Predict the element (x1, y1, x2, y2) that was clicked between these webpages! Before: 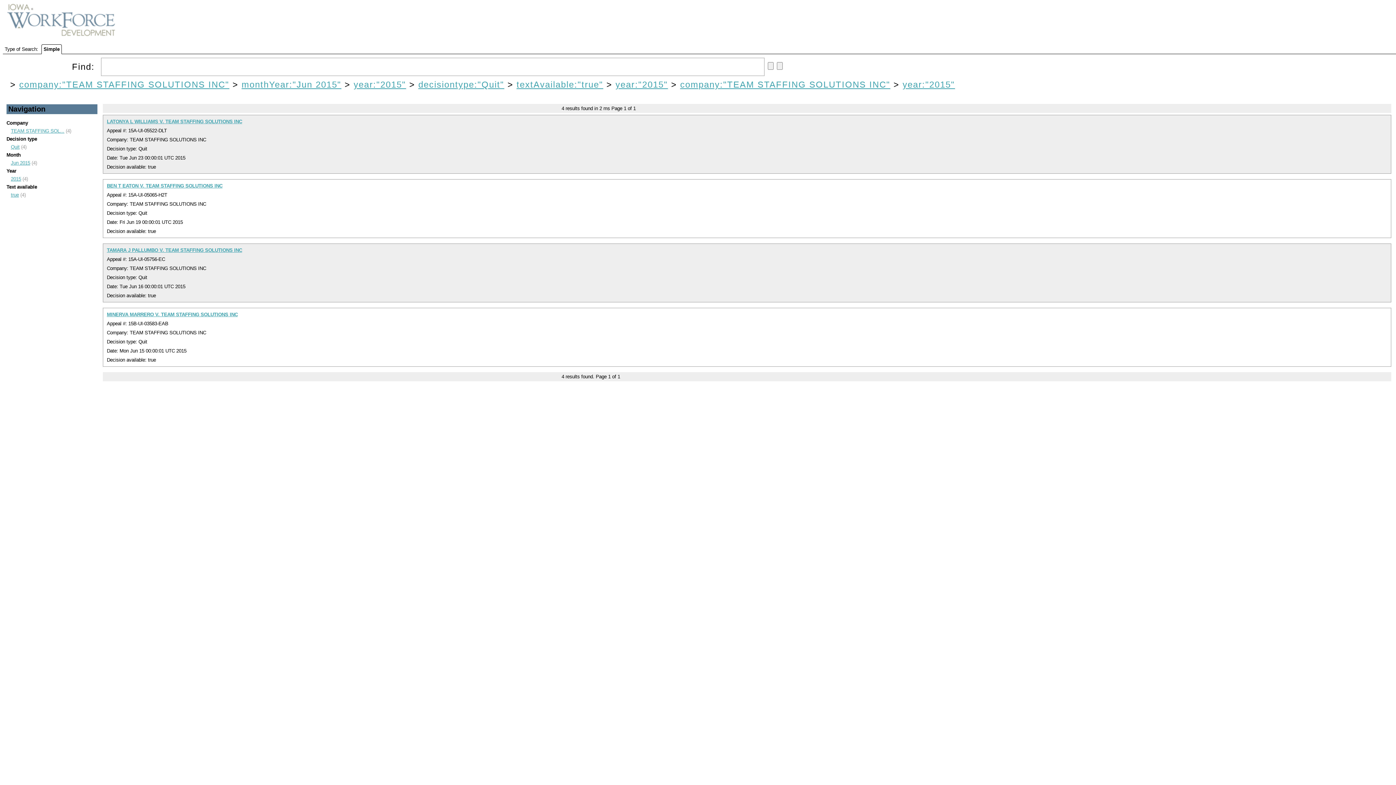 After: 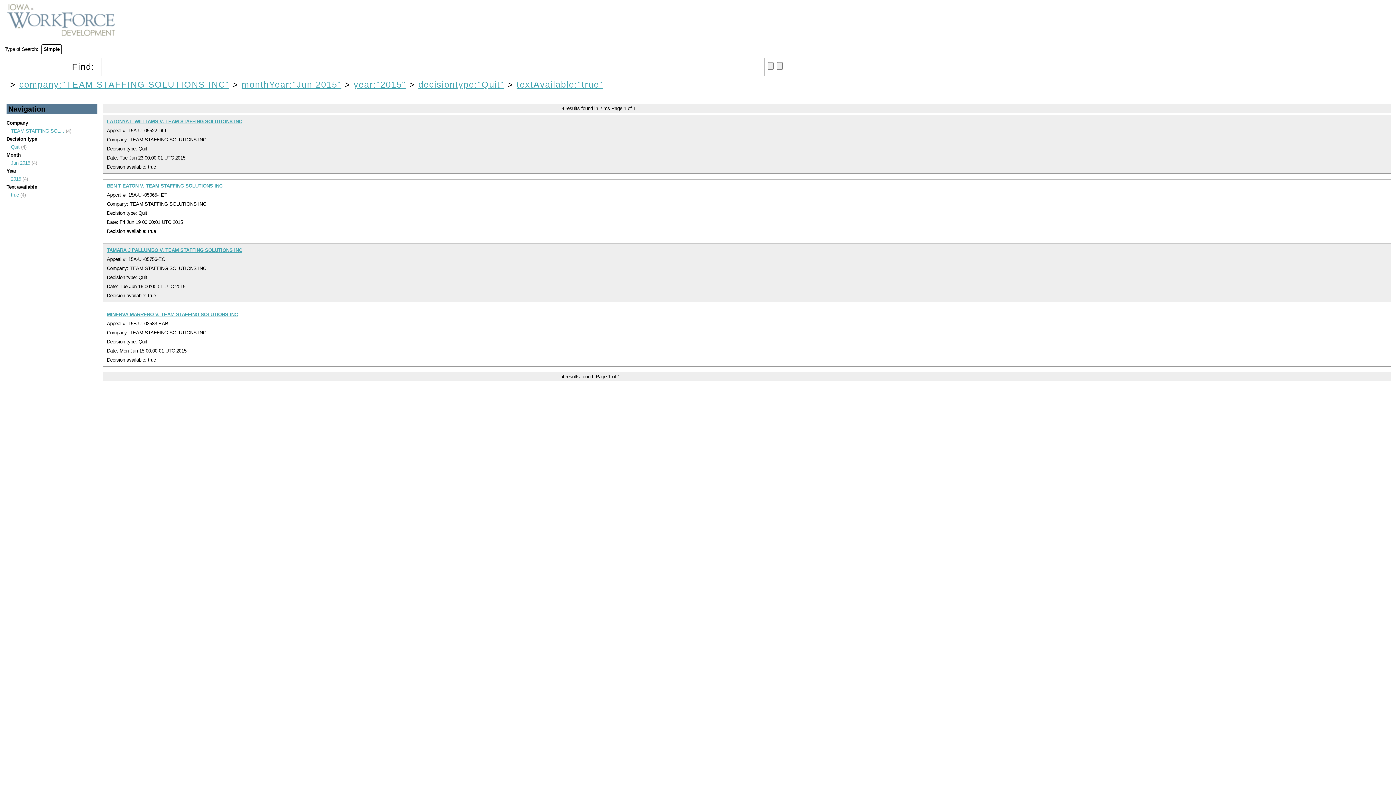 Action: label: year:"2015" bbox: (615, 79, 668, 89)